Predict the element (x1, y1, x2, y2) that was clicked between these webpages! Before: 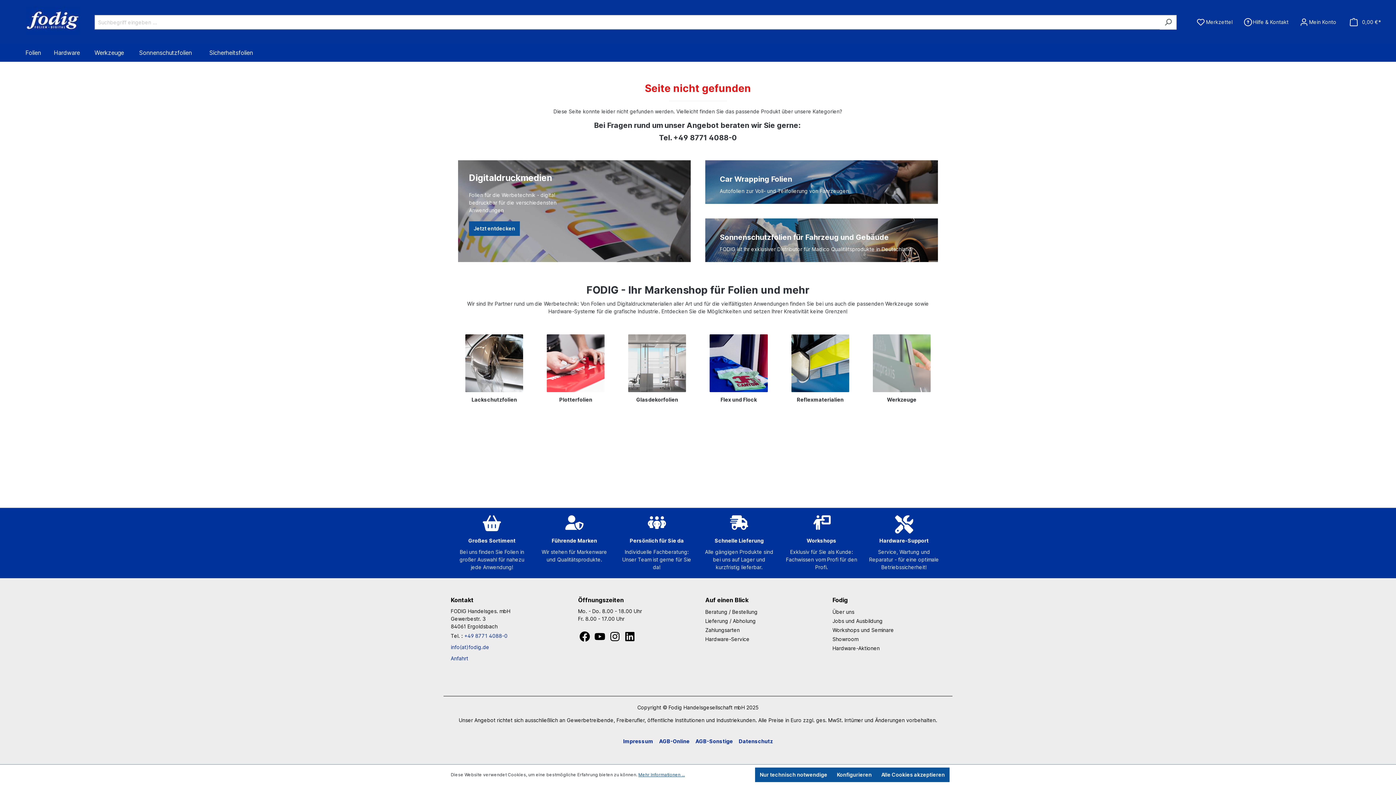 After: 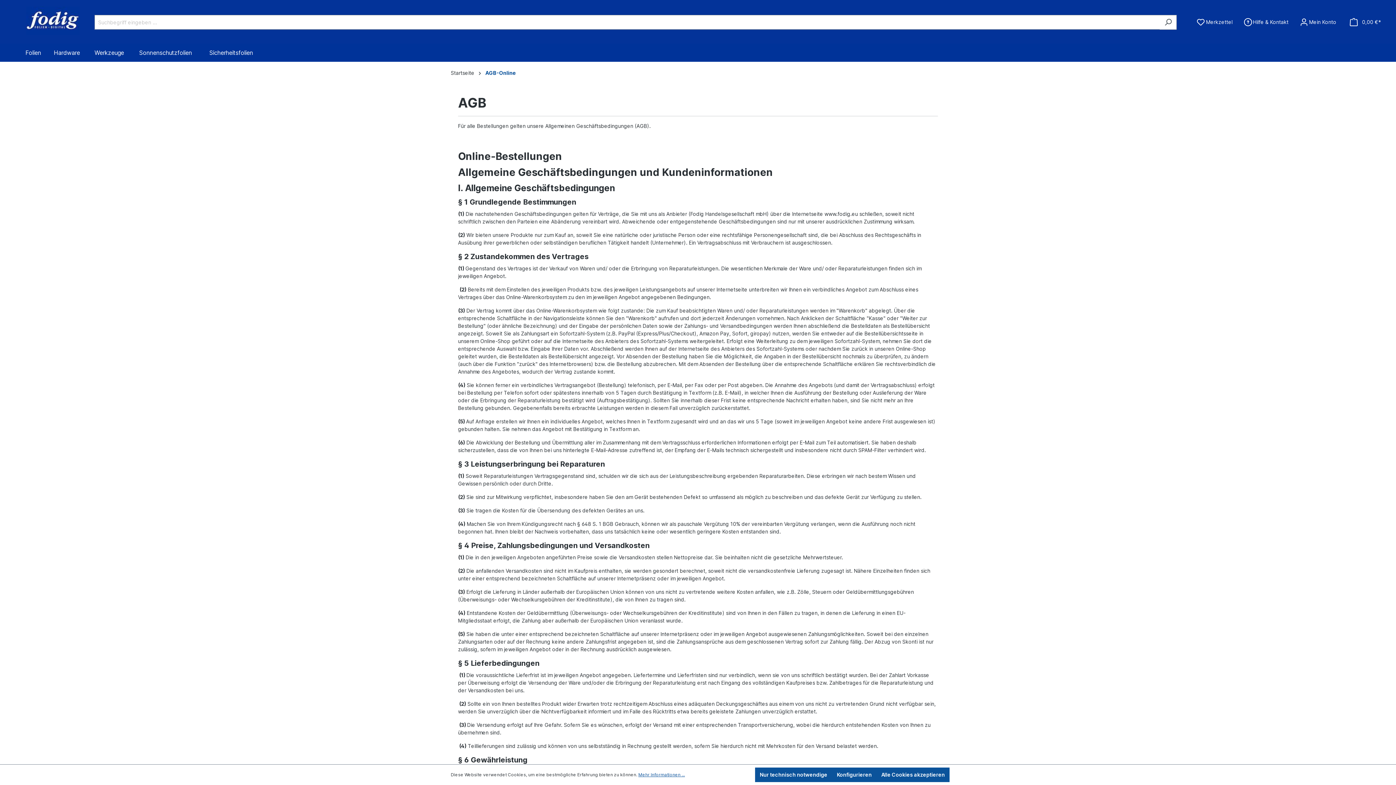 Action: bbox: (659, 736, 689, 747) label: AGB-Online